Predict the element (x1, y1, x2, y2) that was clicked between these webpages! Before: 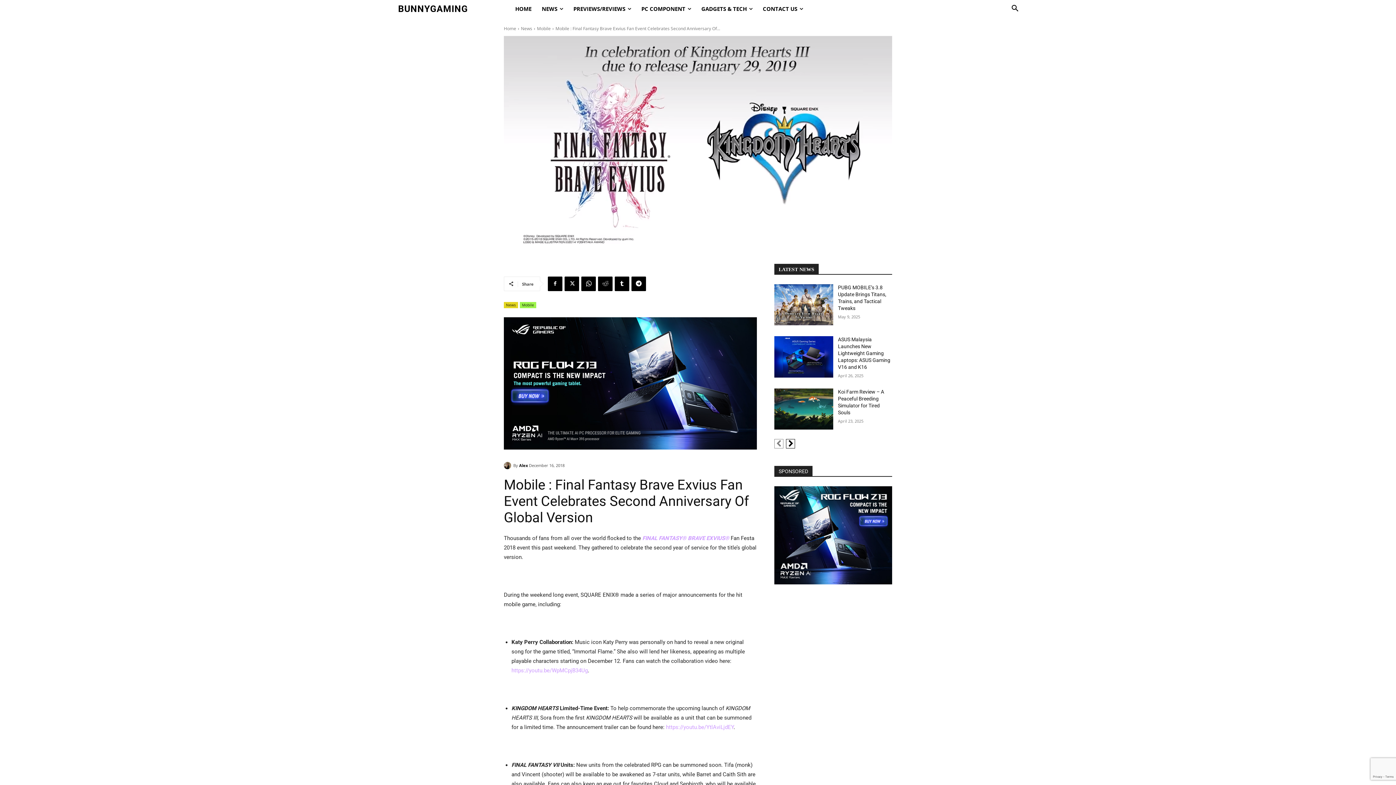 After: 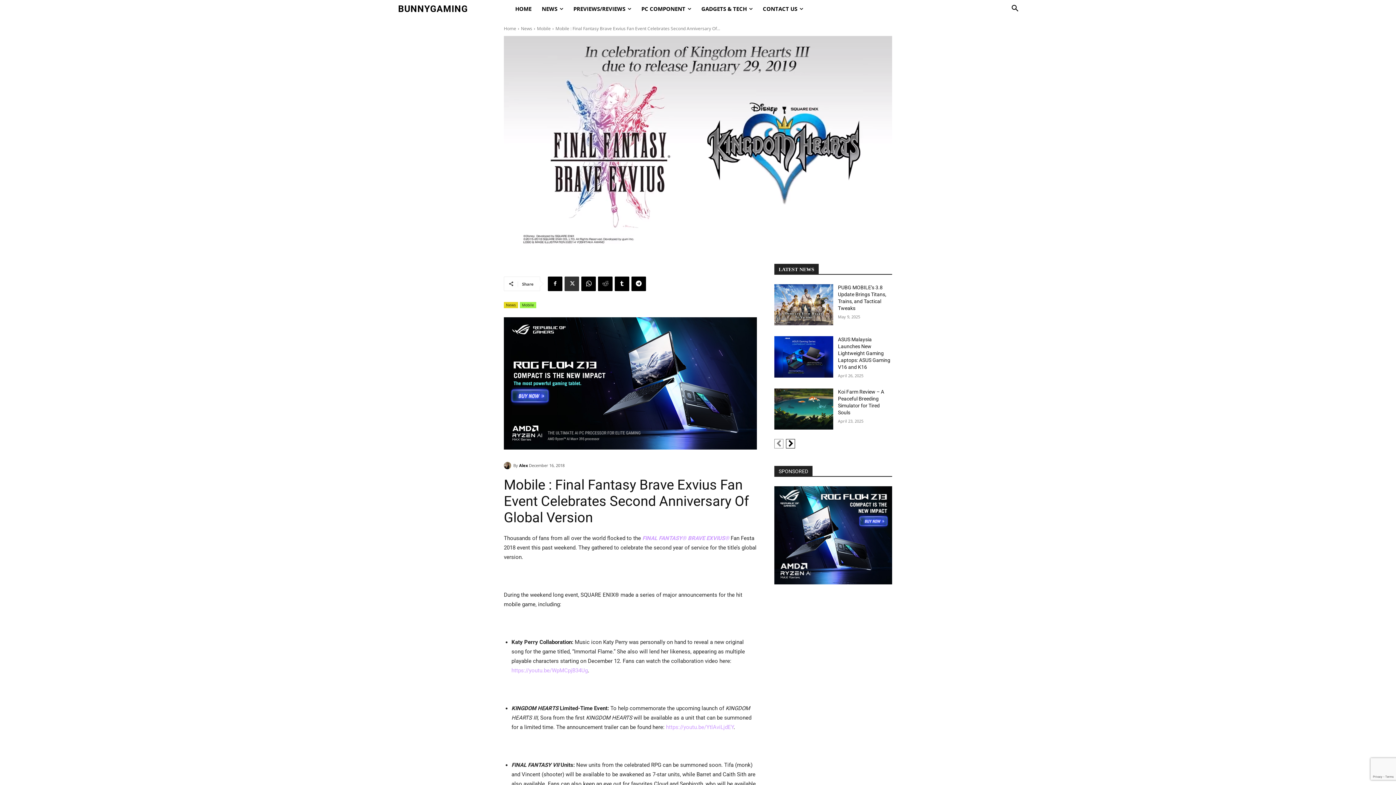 Action: bbox: (564, 276, 579, 291)